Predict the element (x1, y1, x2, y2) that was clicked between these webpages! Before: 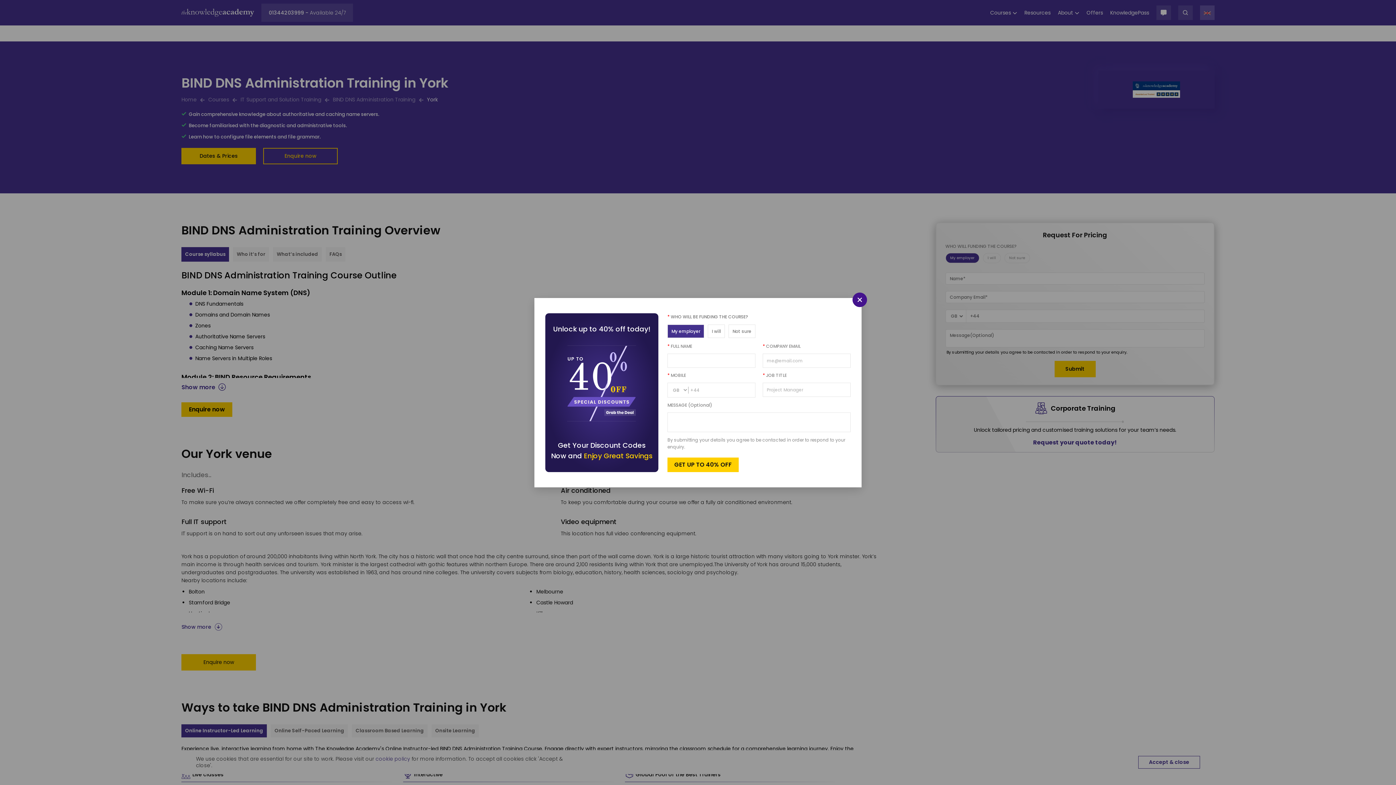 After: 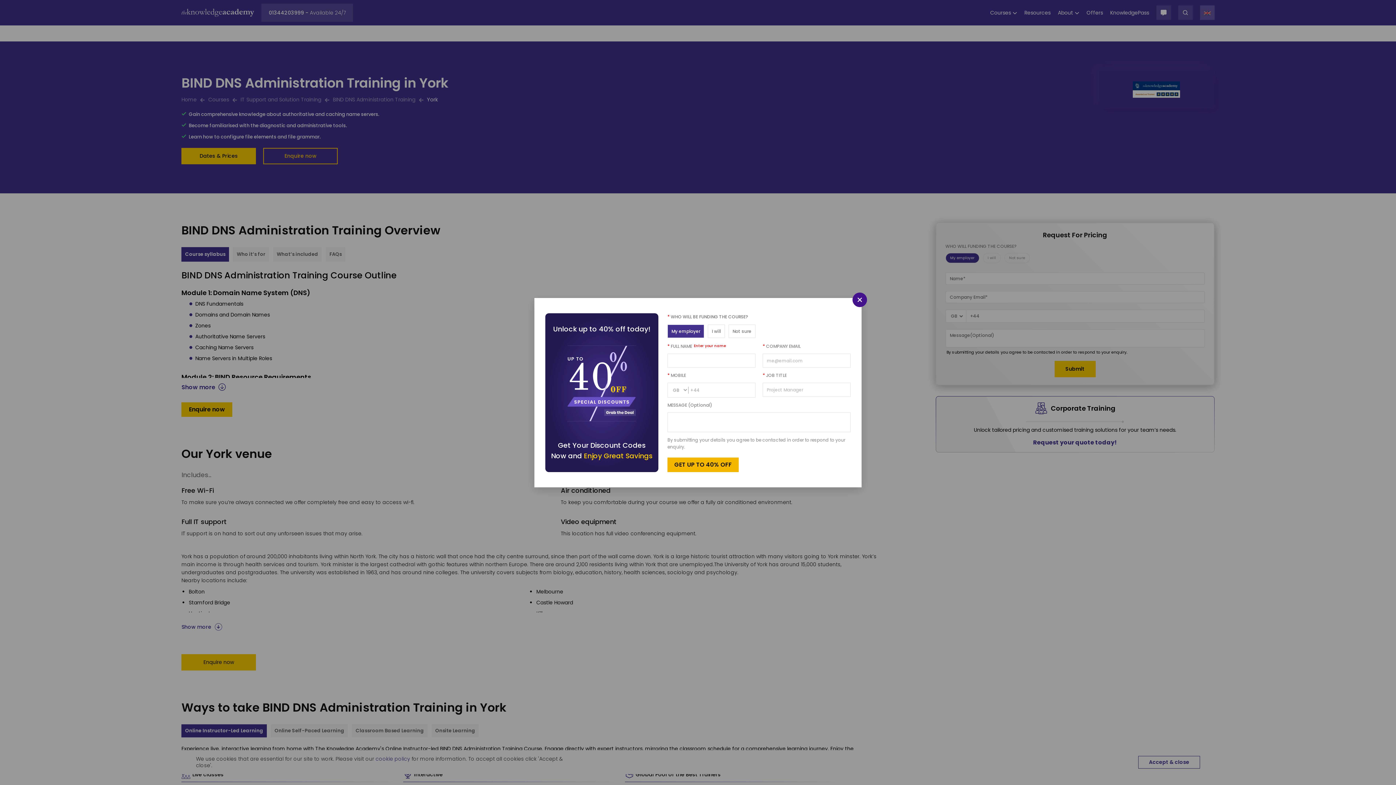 Action: label: GET UP TO 40% OFF bbox: (667, 457, 738, 472)